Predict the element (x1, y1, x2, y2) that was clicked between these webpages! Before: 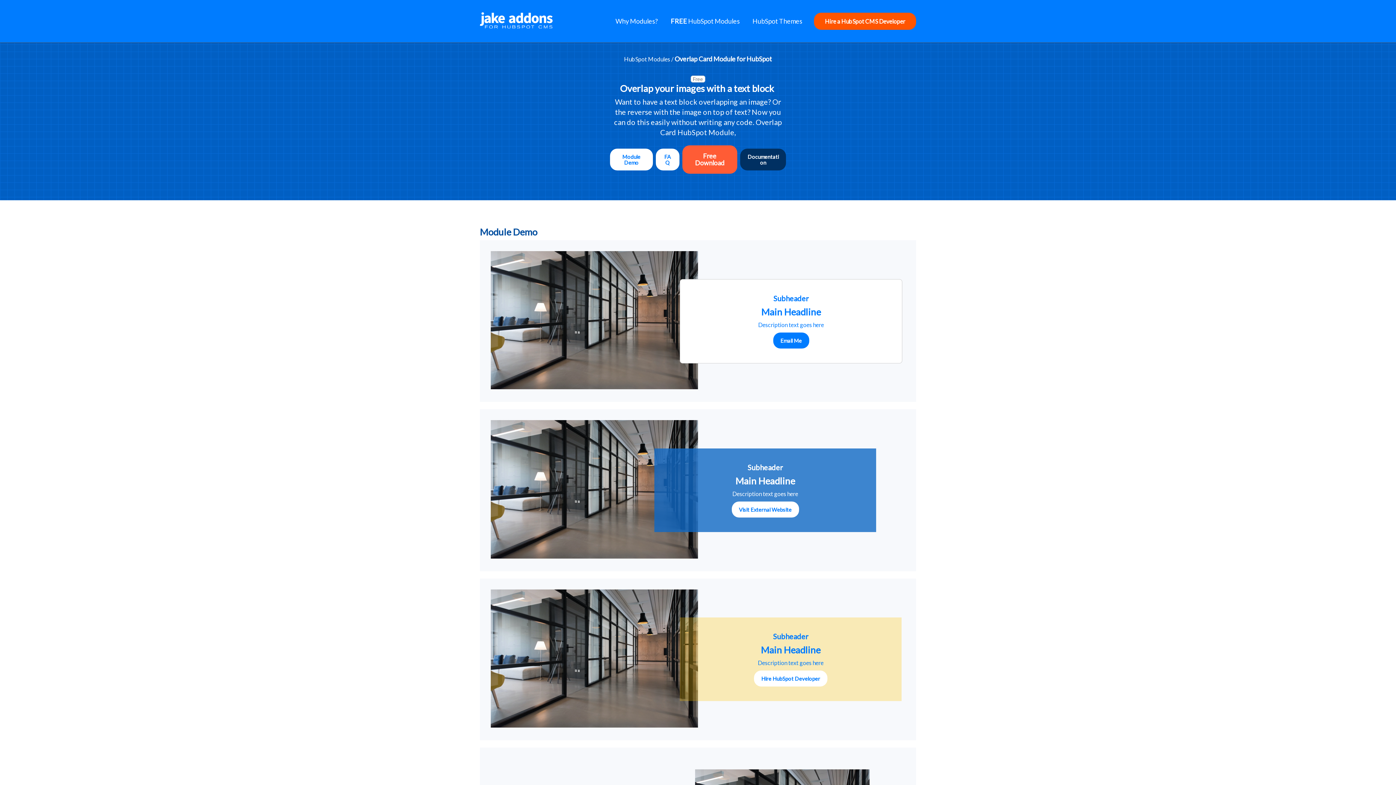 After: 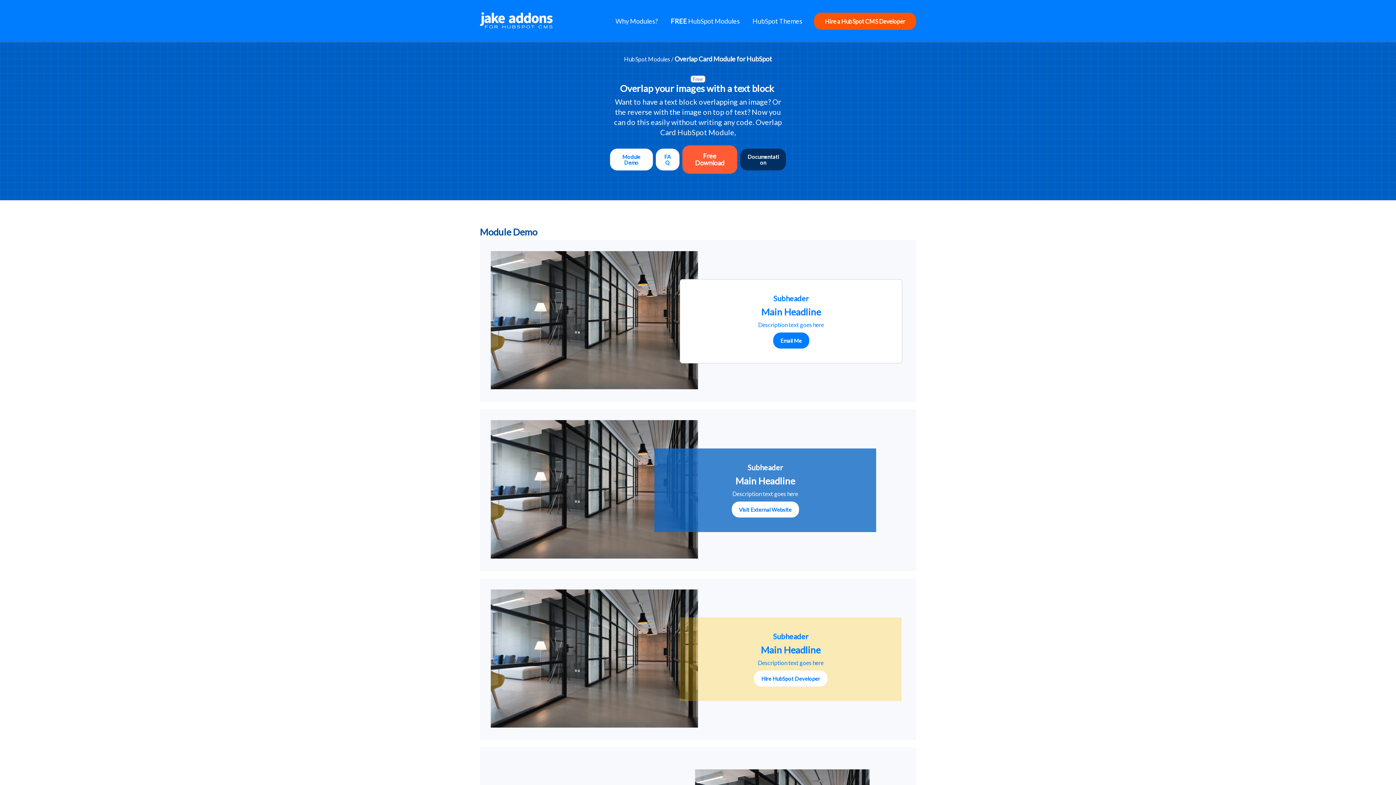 Action: bbox: (773, 332, 809, 348) label: Email Me